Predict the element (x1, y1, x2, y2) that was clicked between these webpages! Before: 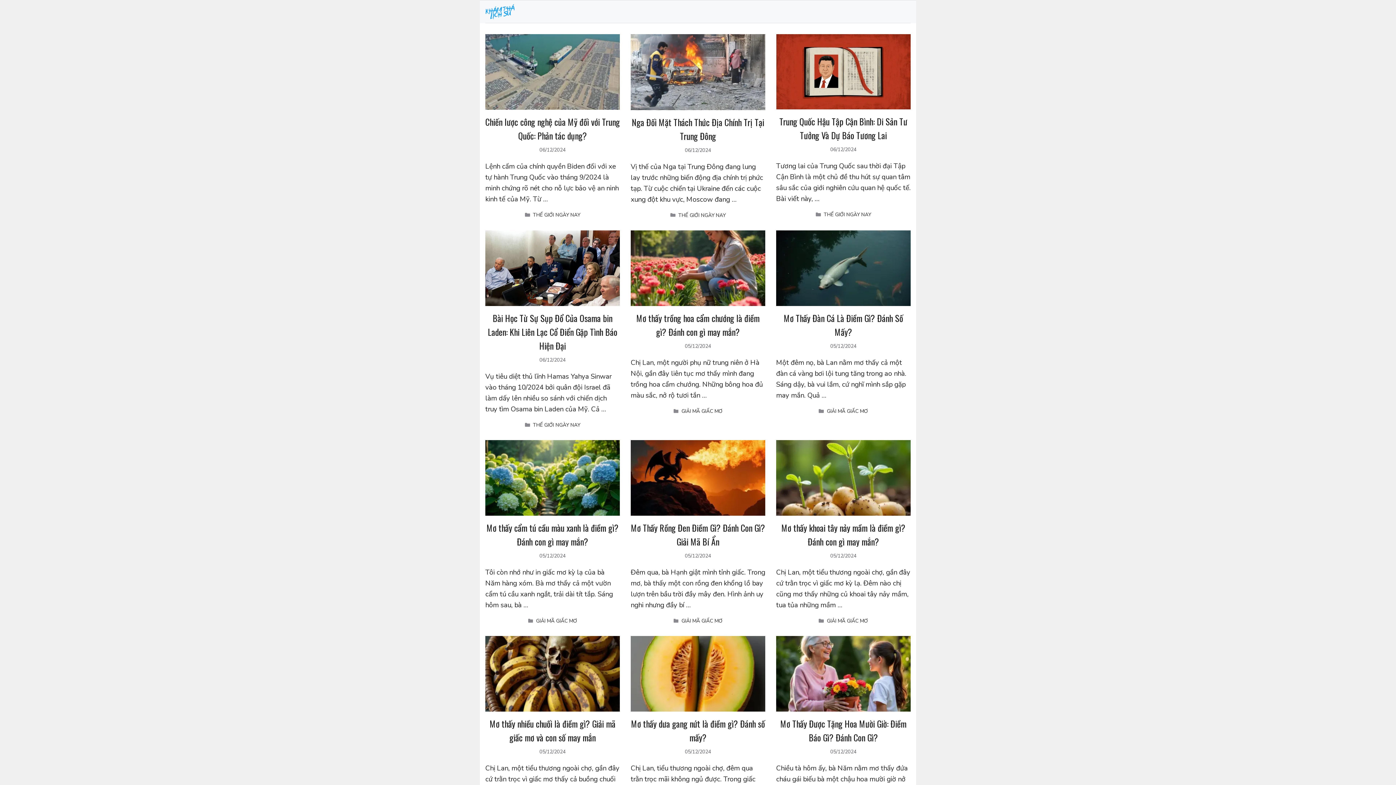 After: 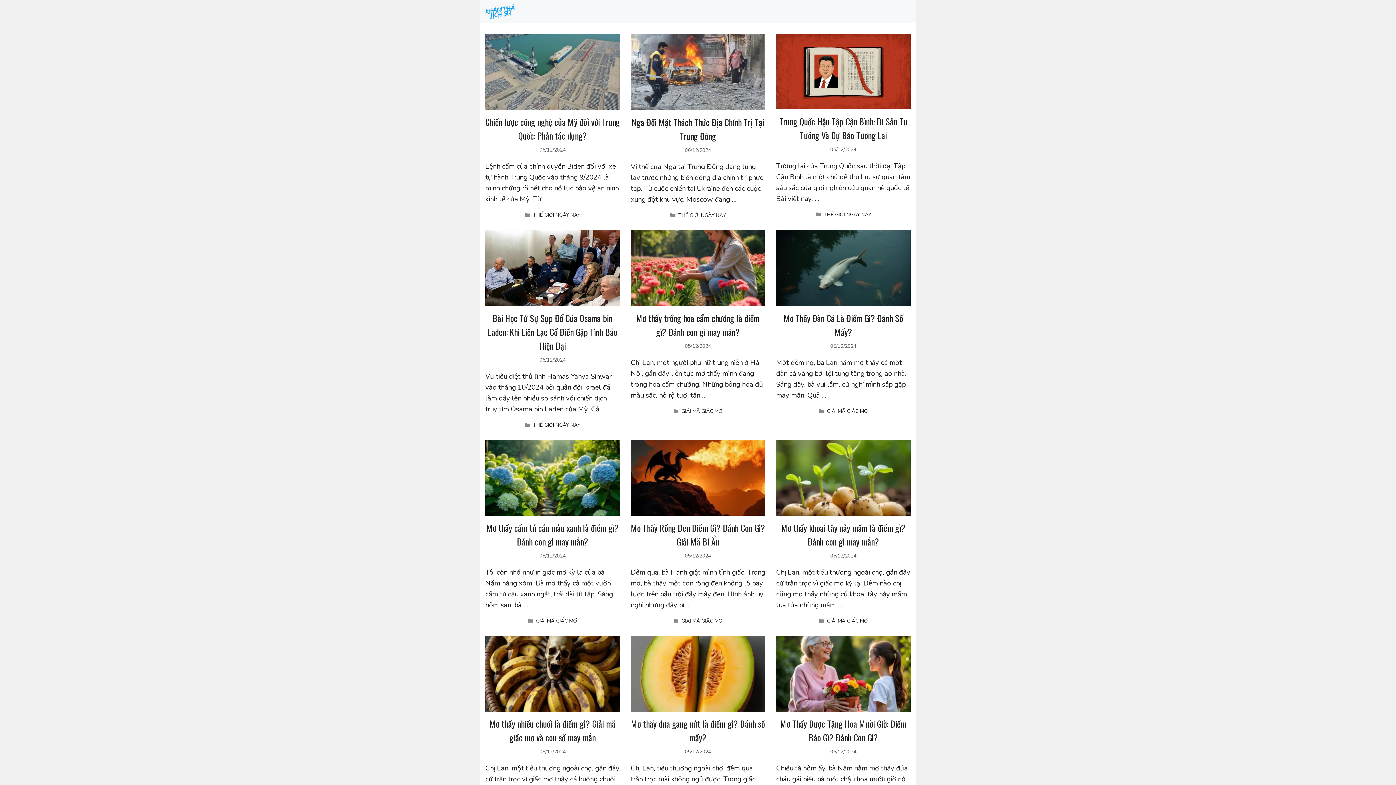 Action: bbox: (485, 4, 514, 19)